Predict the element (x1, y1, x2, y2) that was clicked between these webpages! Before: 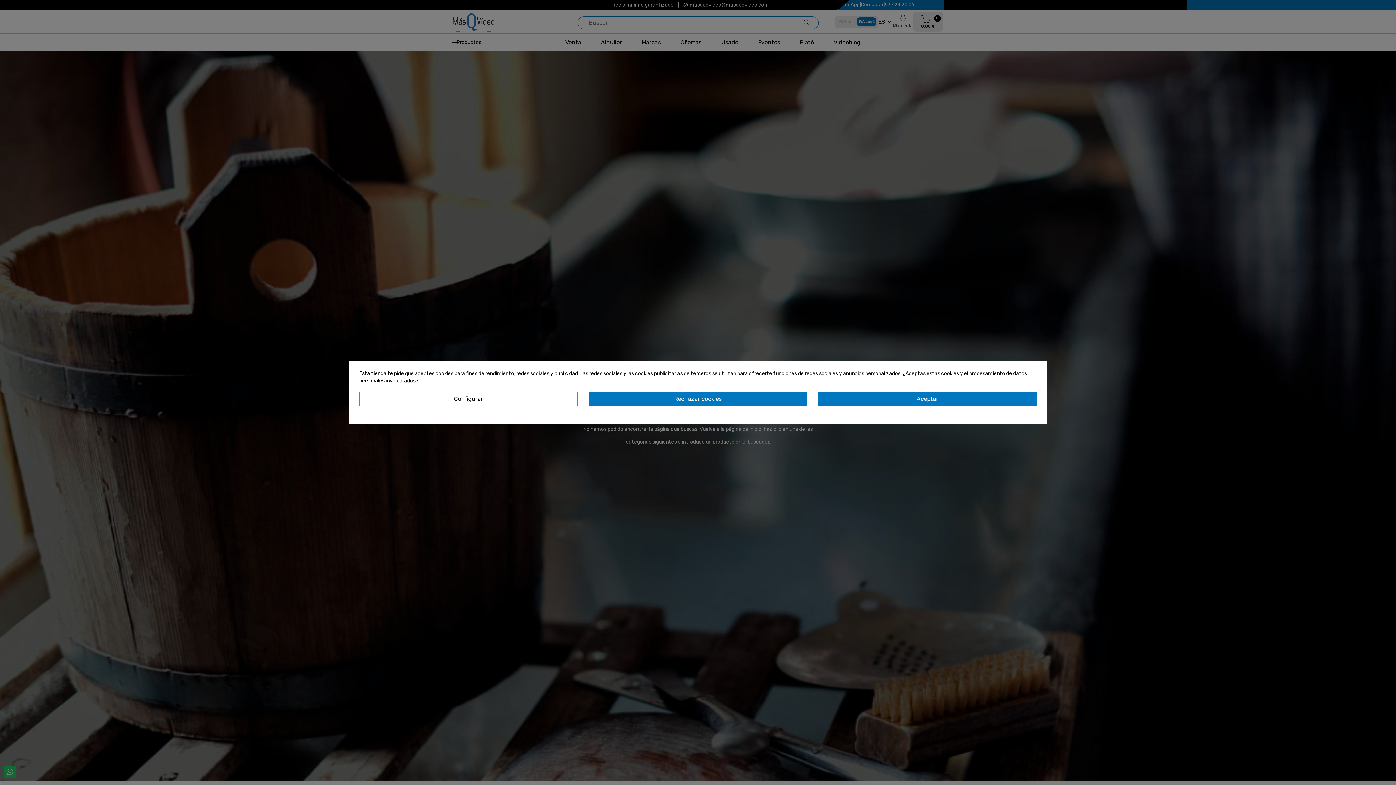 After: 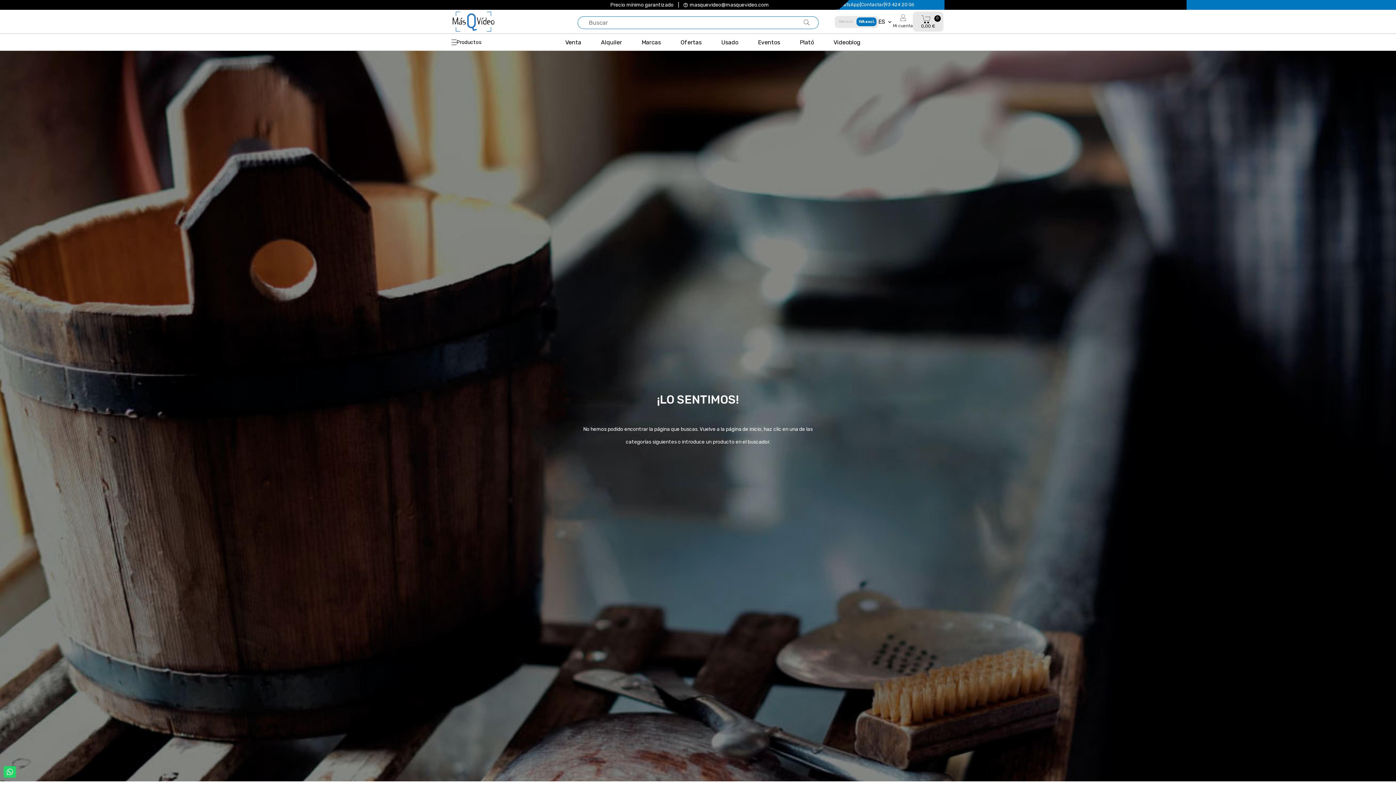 Action: bbox: (588, 392, 807, 406) label: Rechazar cookies